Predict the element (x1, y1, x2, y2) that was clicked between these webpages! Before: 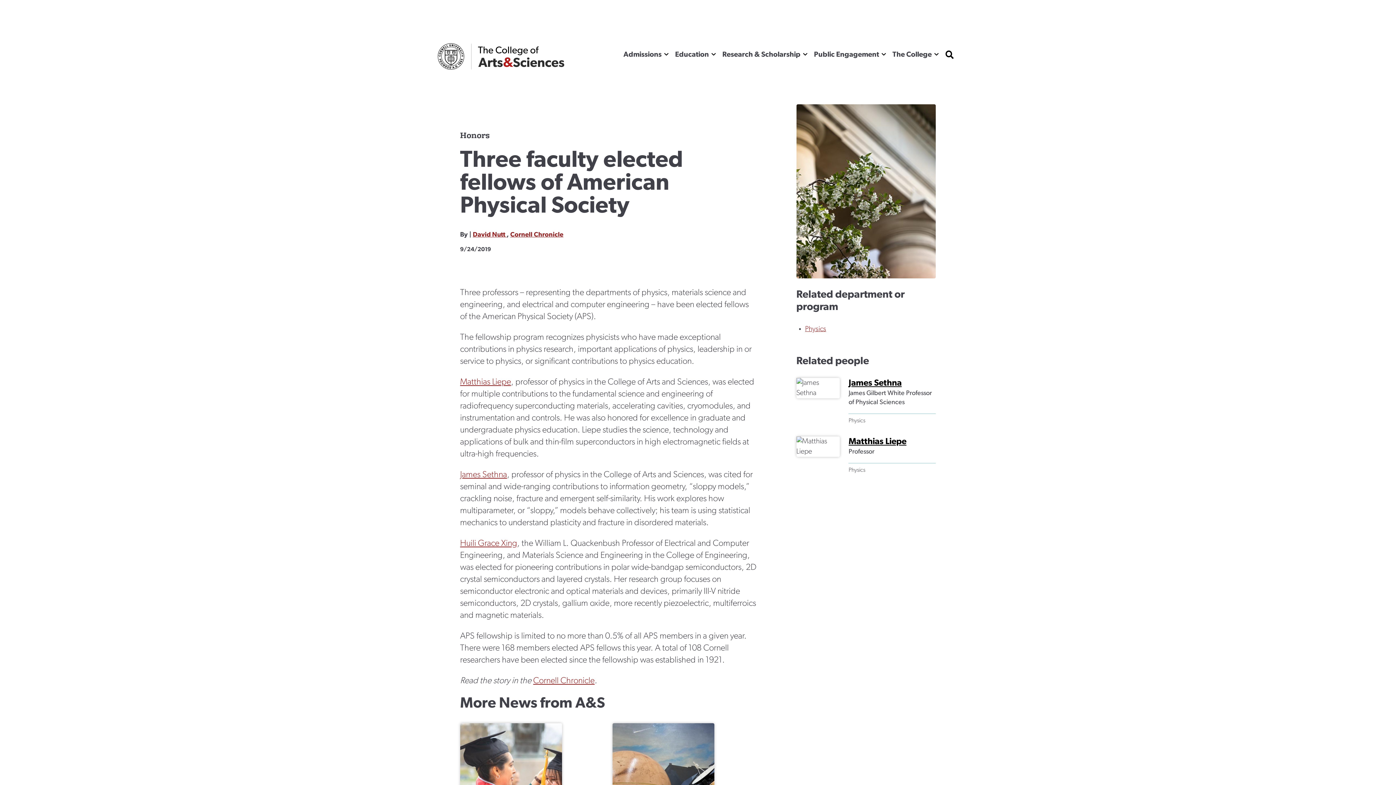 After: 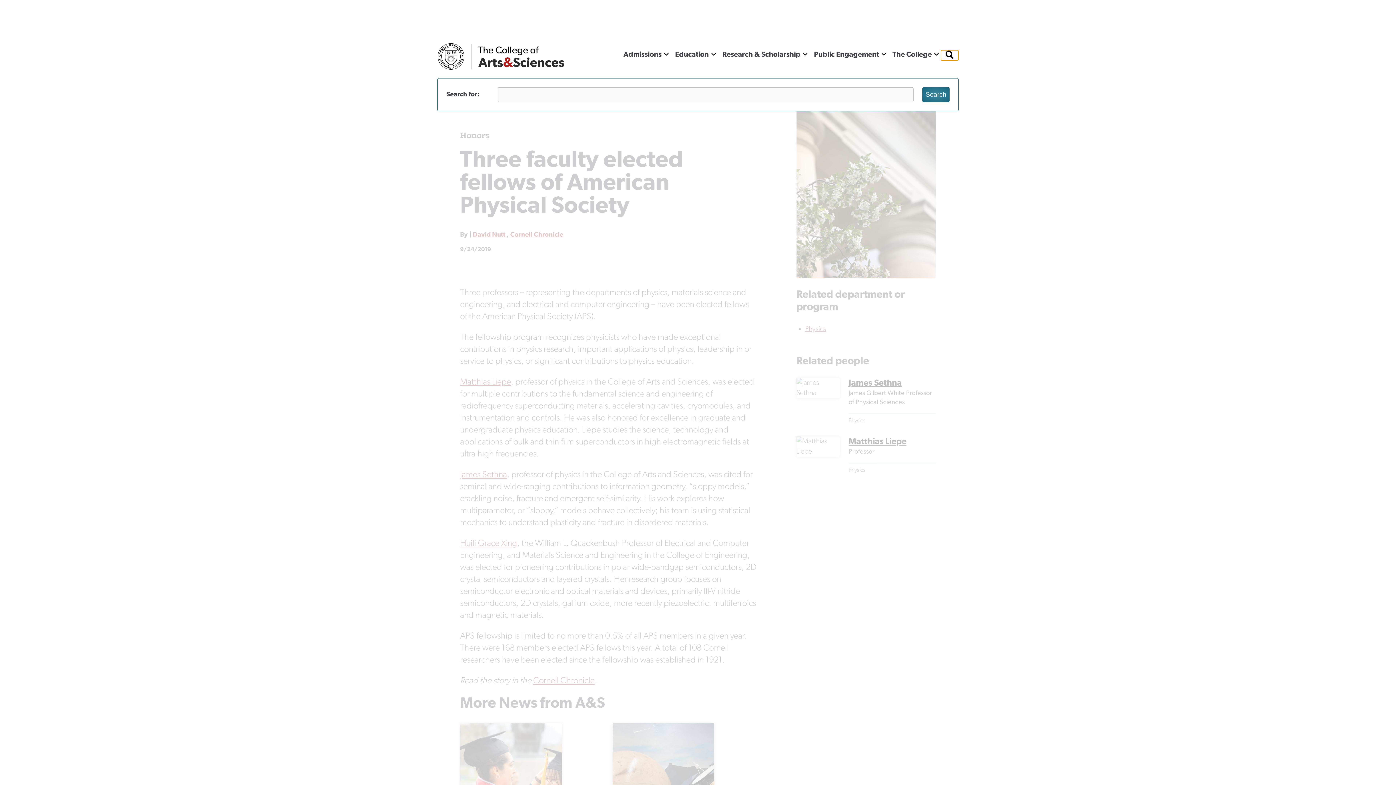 Action: label: show search bar bbox: (941, 50, 958, 60)